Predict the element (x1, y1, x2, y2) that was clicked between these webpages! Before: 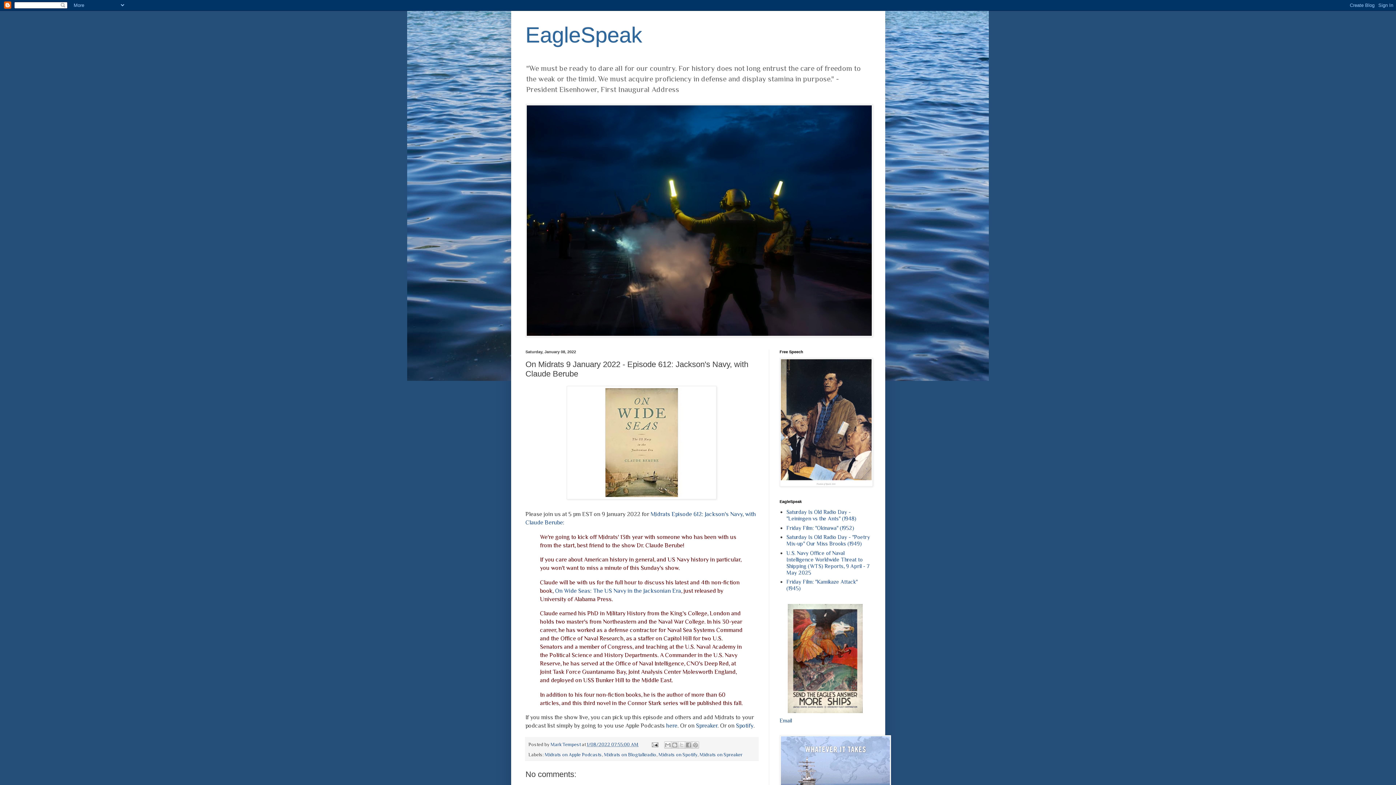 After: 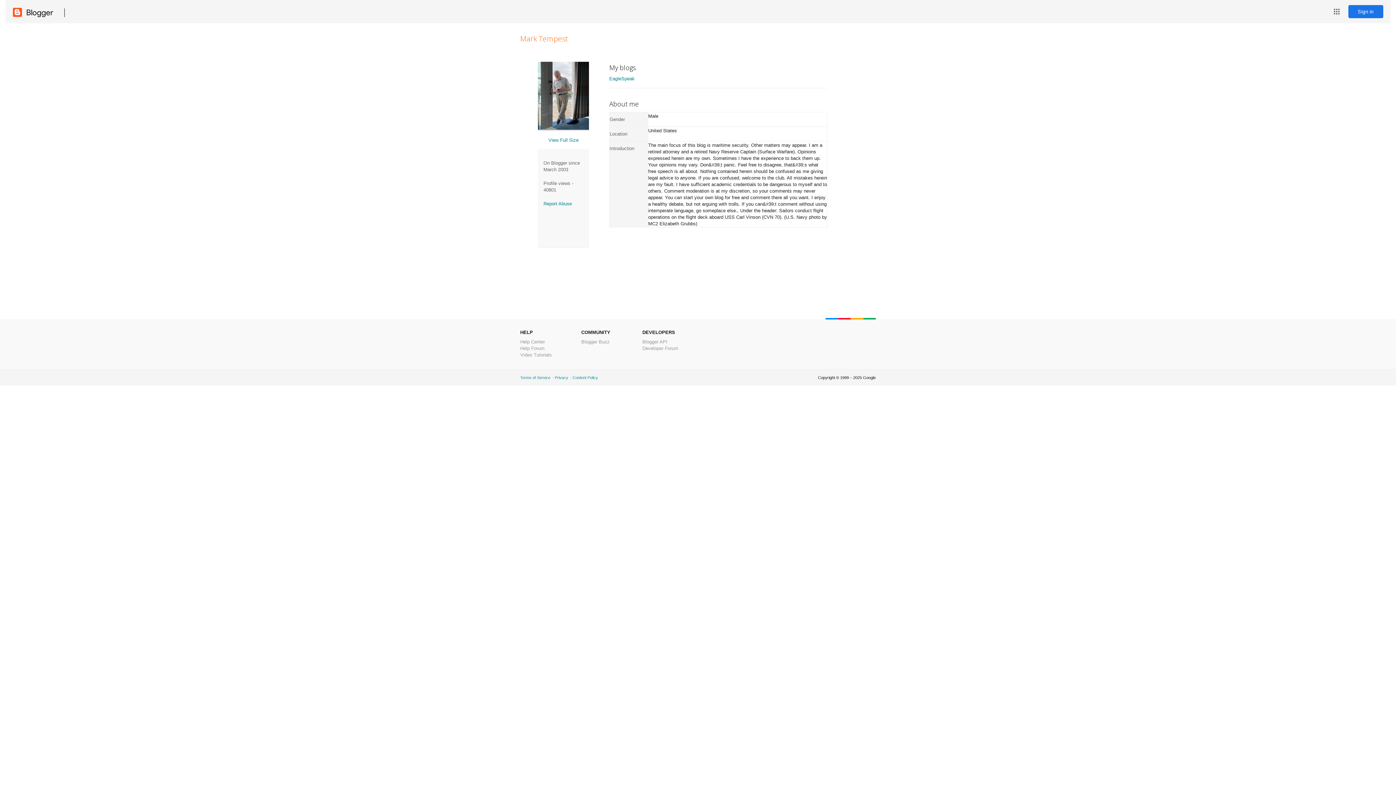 Action: label: Mark Tempest  bbox: (550, 742, 582, 747)